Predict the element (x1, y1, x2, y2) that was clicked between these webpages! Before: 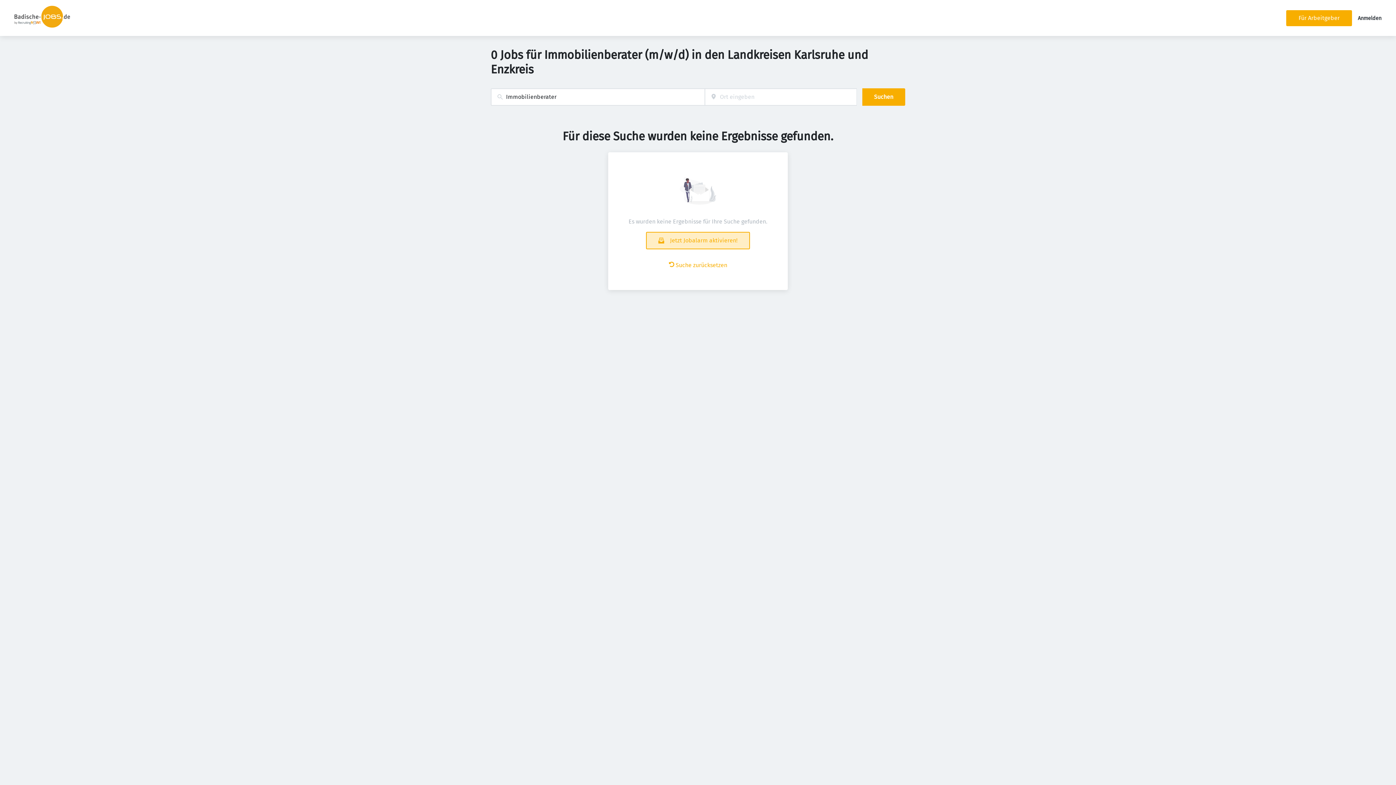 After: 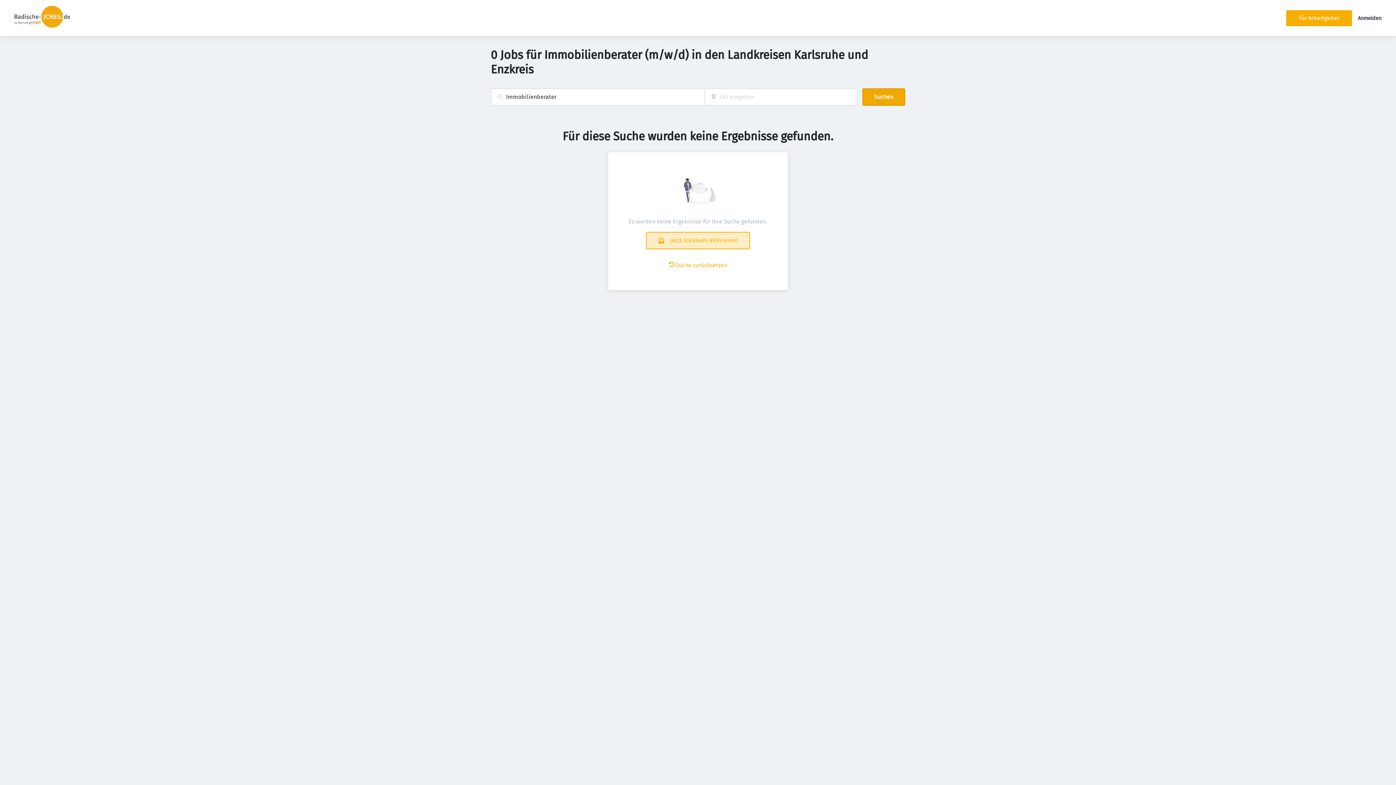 Action: bbox: (862, 88, 905, 105) label: Suchen